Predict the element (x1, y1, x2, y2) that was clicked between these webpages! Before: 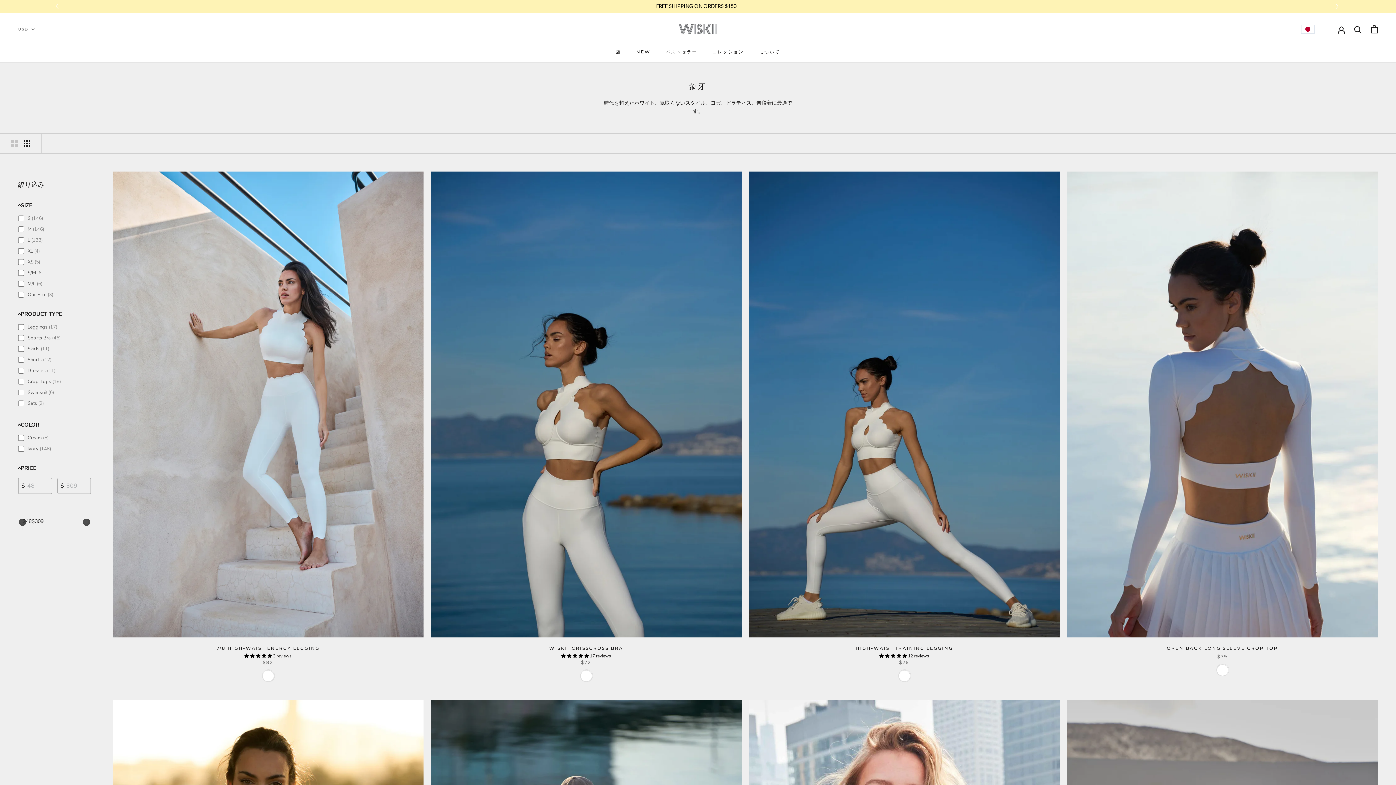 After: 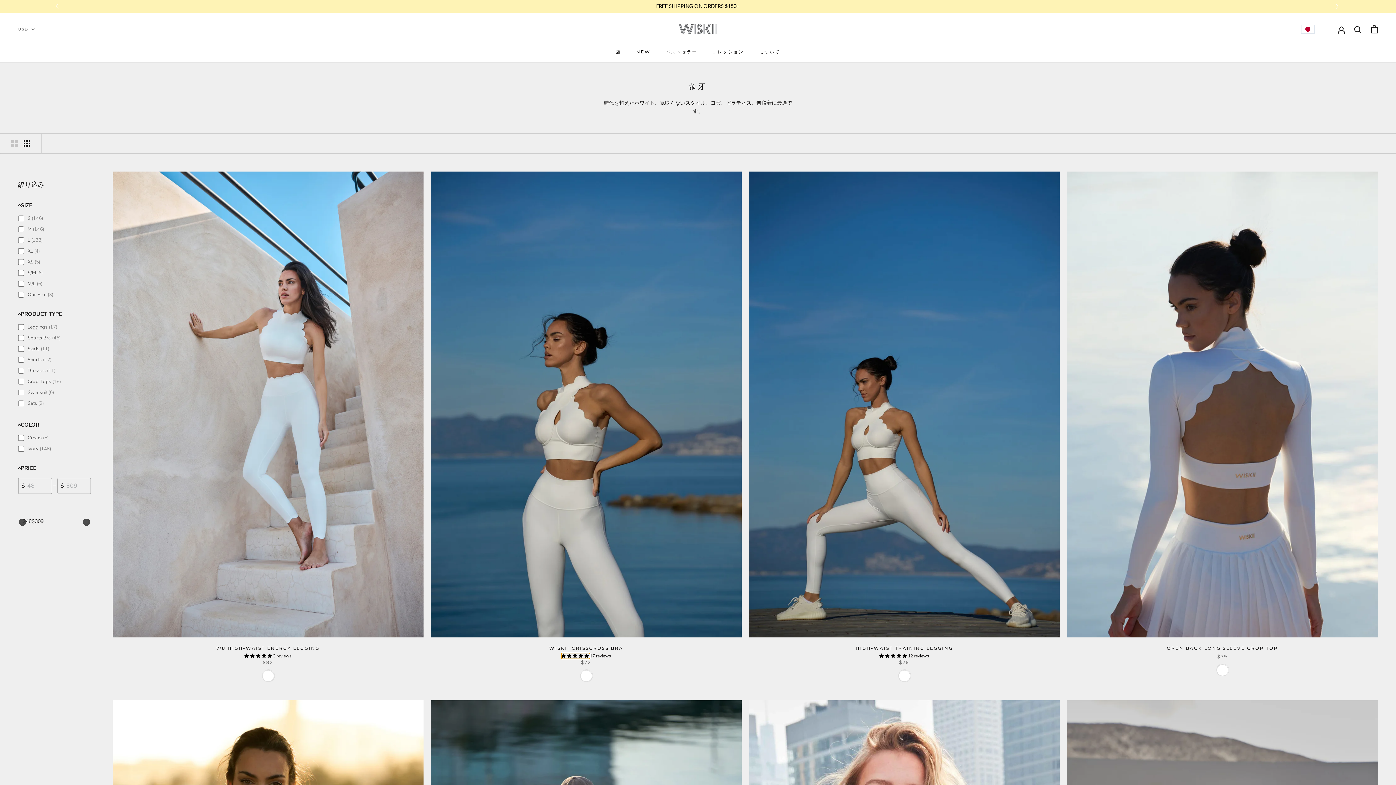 Action: bbox: (561, 653, 590, 659) label: 4.76 stars